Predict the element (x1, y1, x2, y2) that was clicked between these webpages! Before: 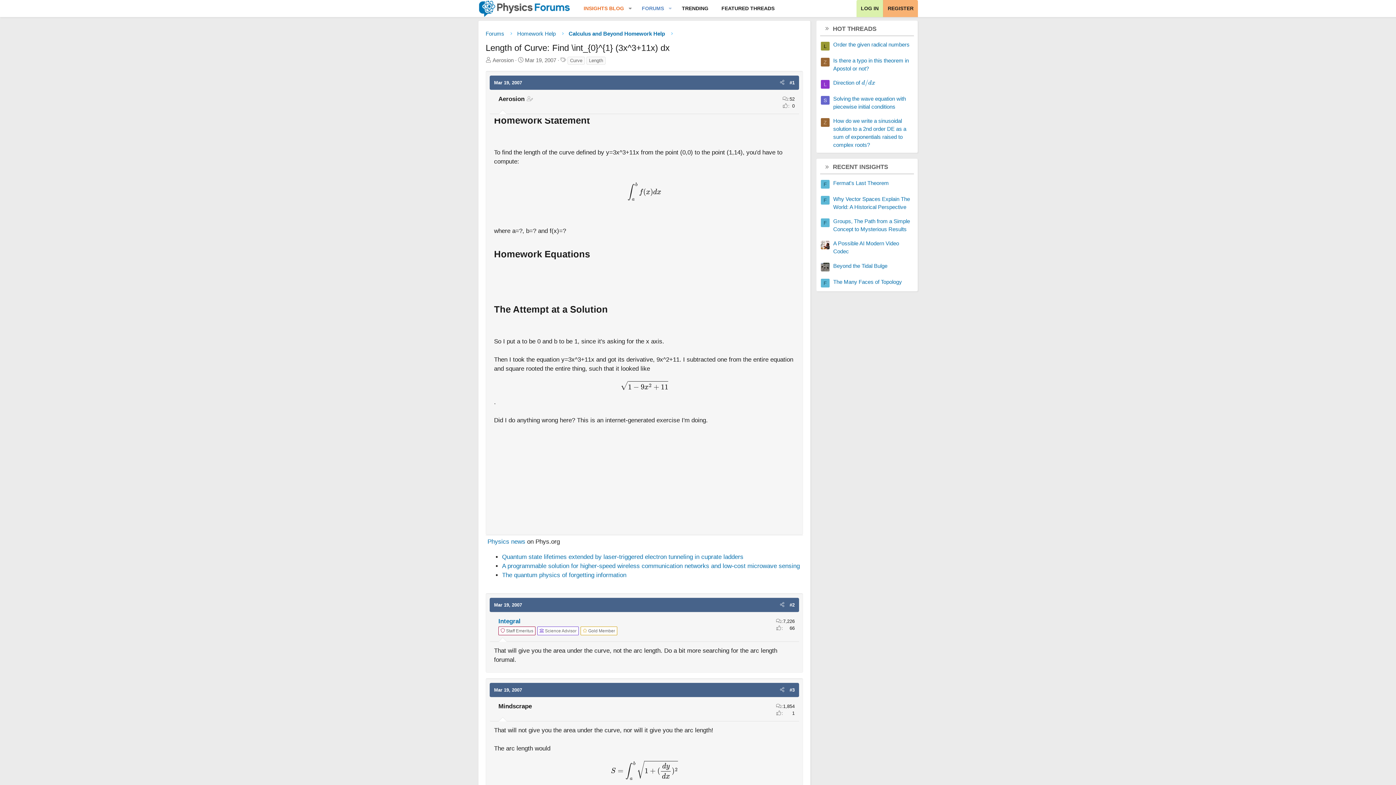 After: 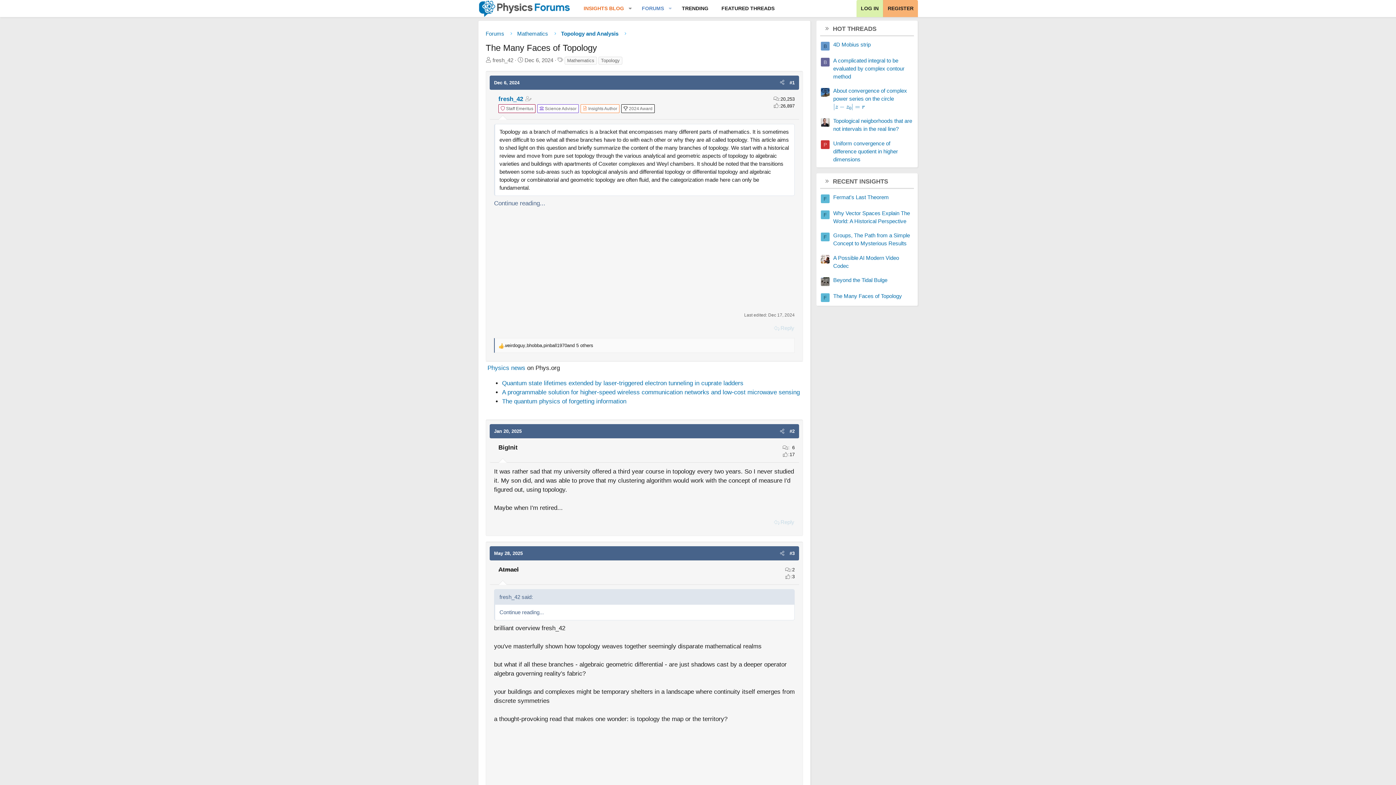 Action: bbox: (833, 278, 902, 284) label: The Many Faces of Topology